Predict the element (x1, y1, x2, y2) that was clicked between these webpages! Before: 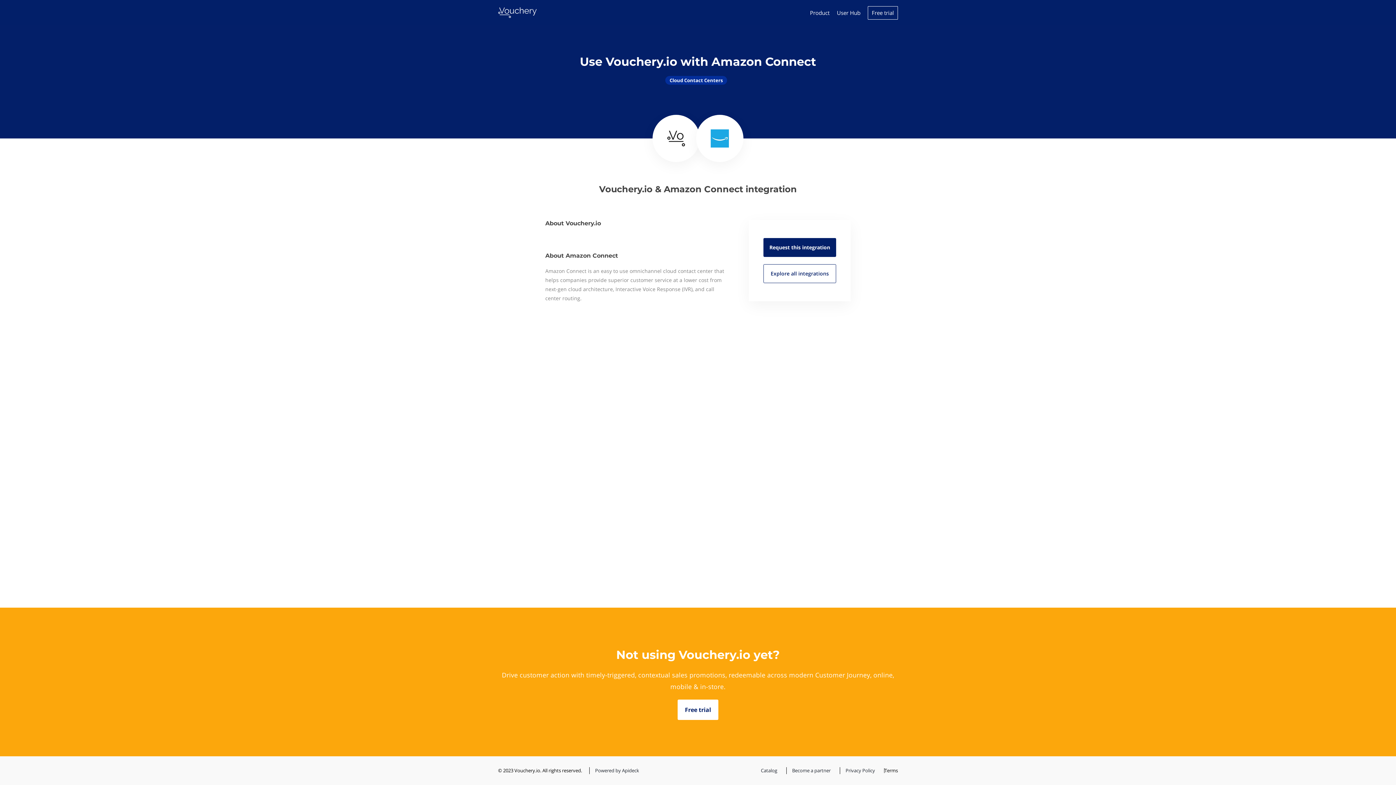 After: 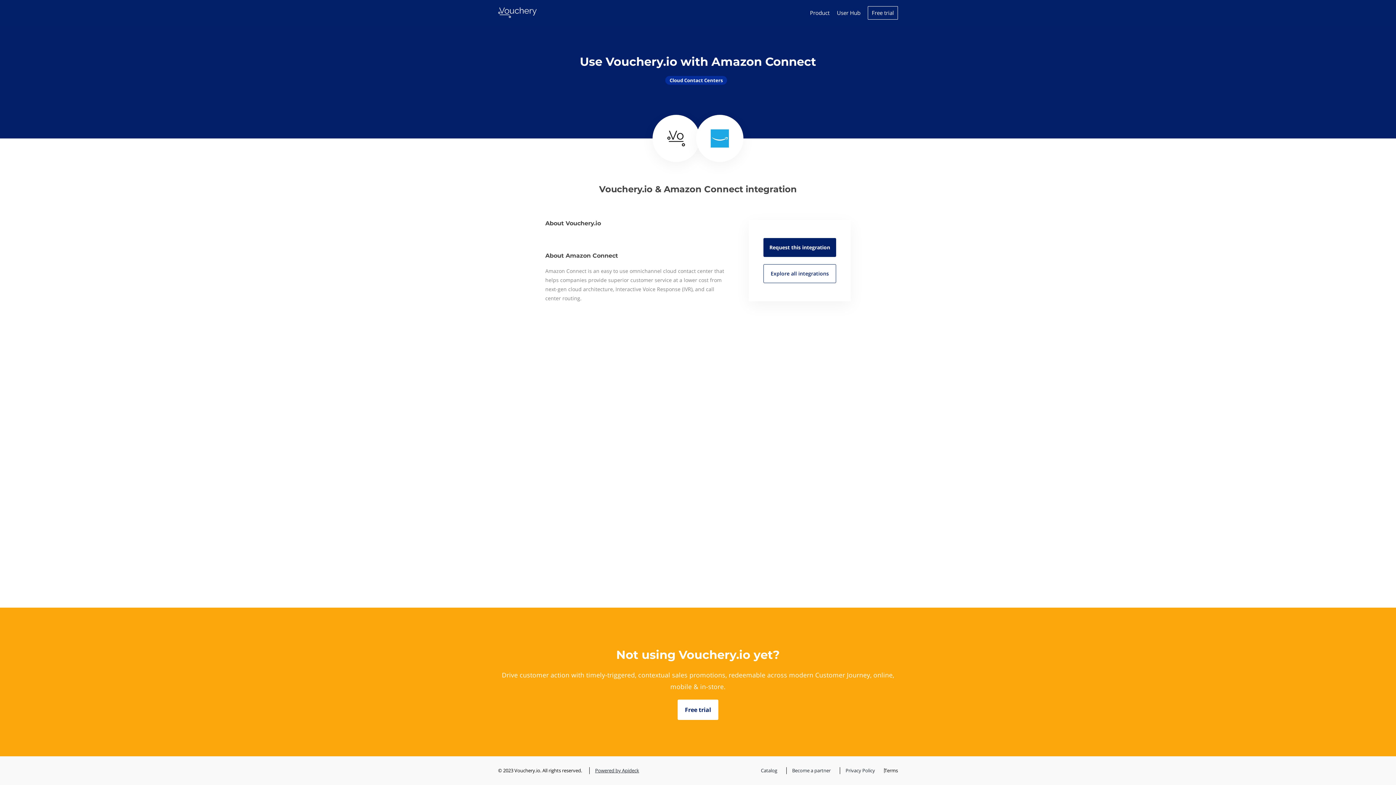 Action: label: Powered by Apideck bbox: (589, 767, 641, 774)